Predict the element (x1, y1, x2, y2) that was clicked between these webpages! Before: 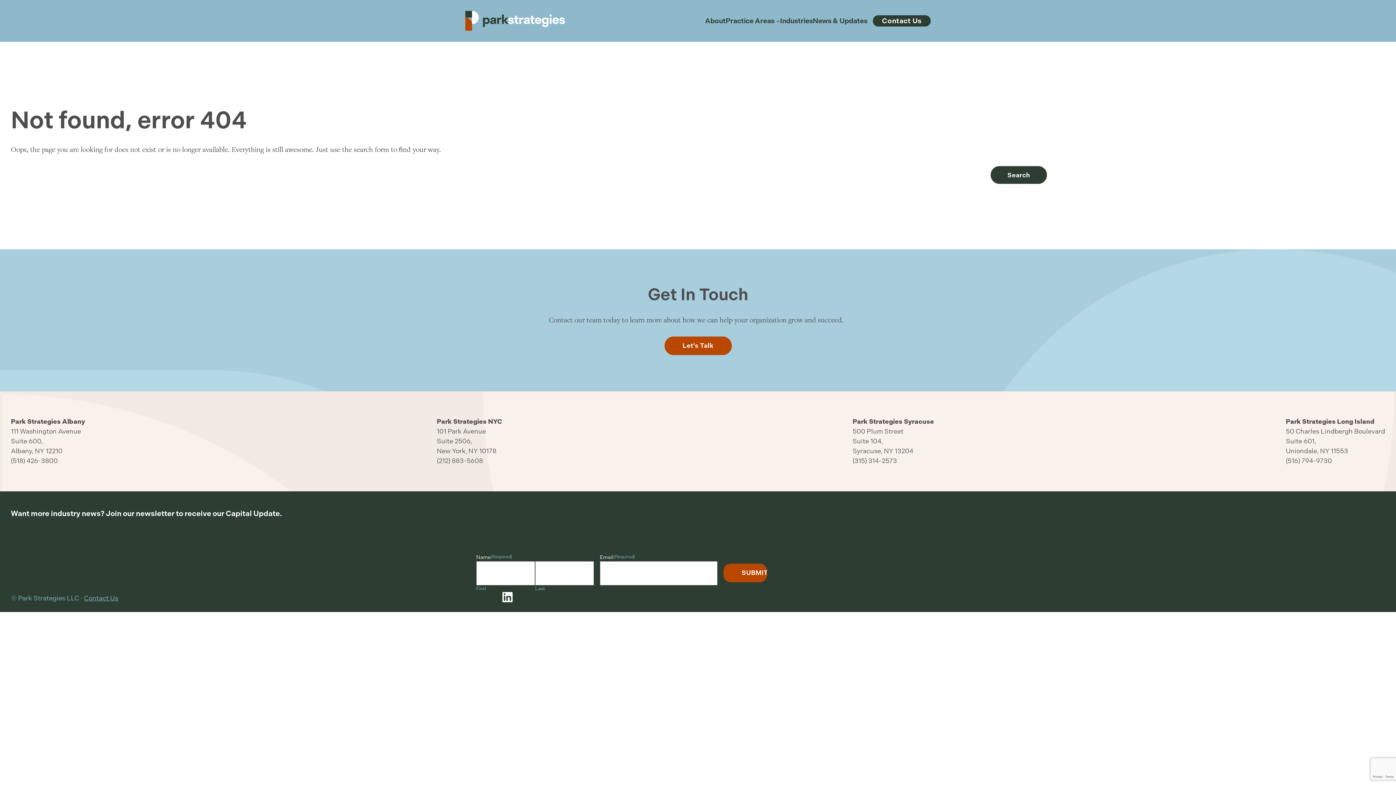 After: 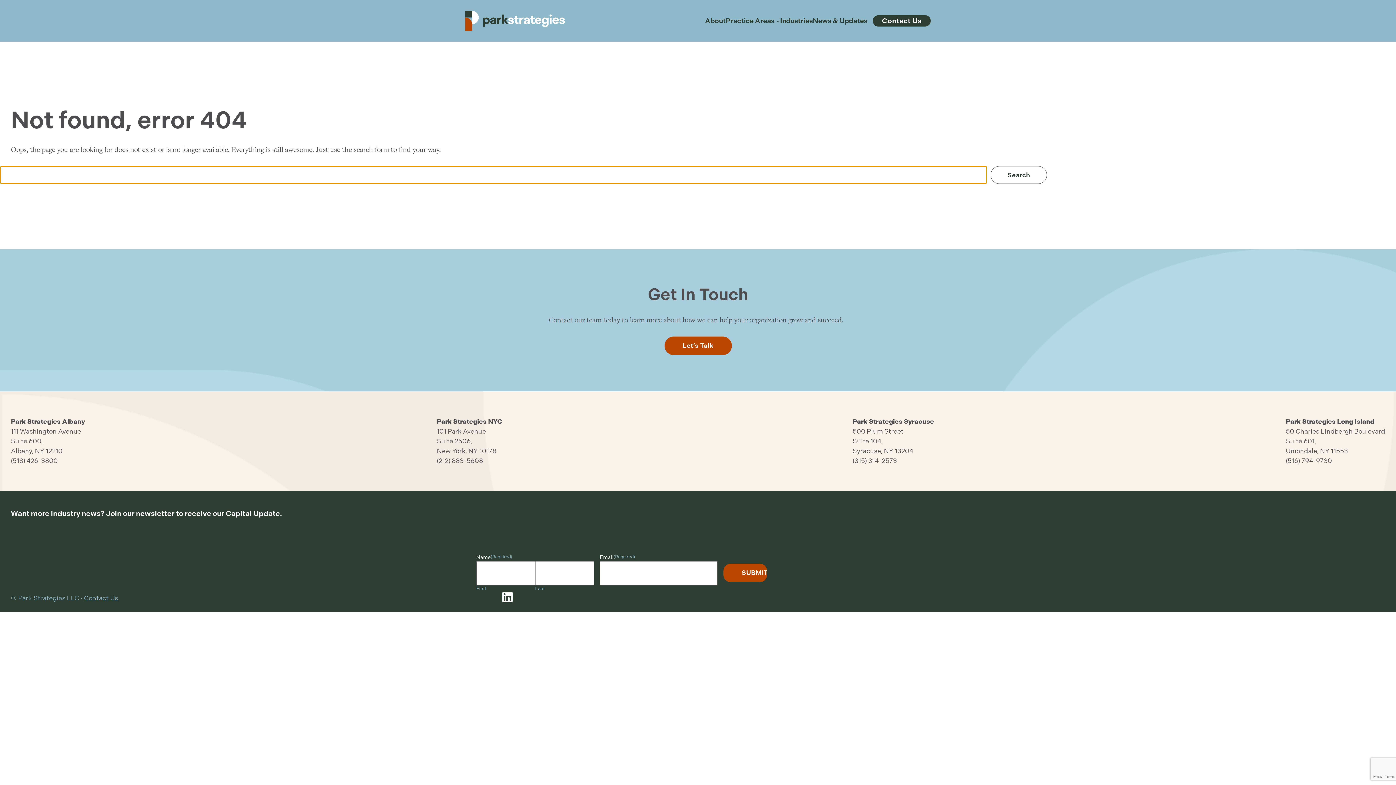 Action: label: Search bbox: (990, 166, 1047, 184)